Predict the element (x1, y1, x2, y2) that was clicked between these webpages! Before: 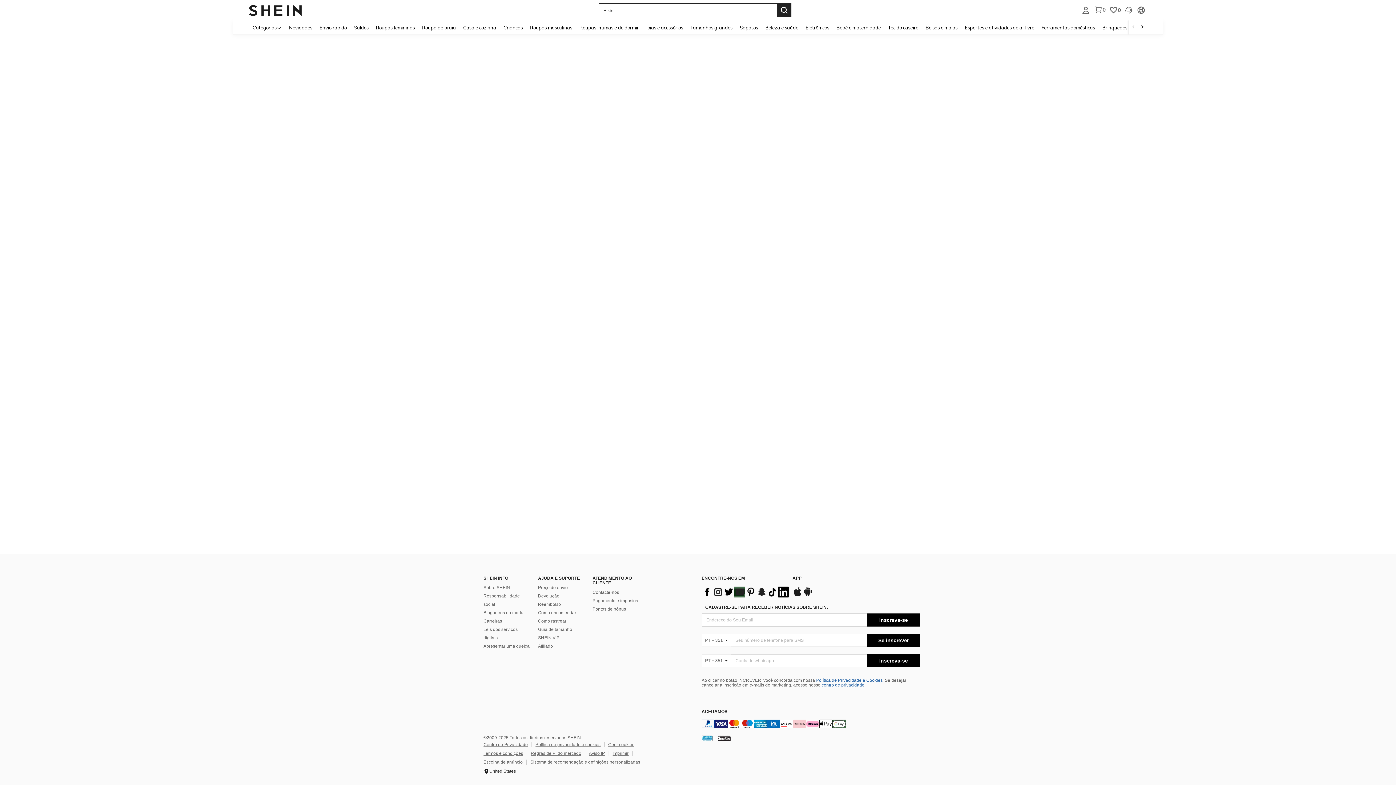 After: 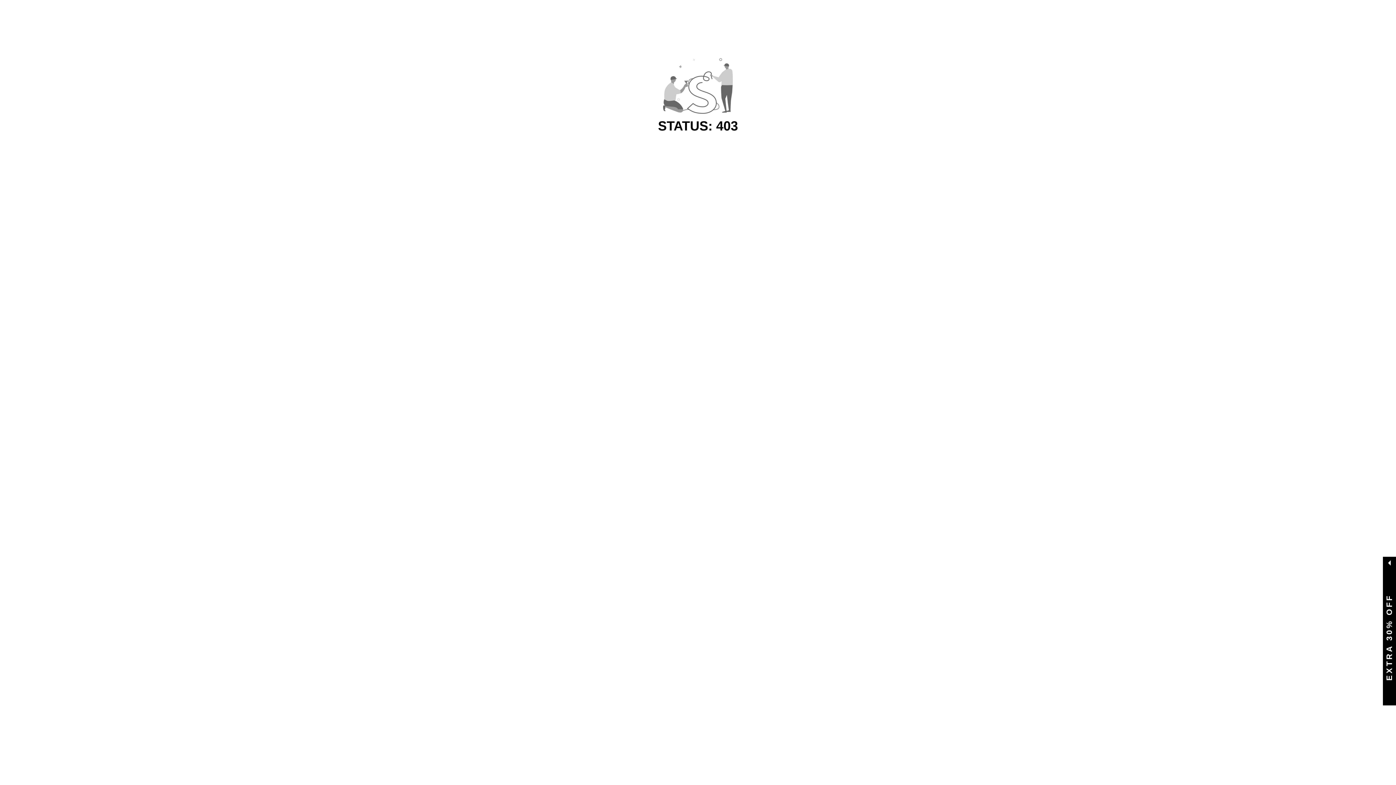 Action: bbox: (285, 20, 316, 34) label: Novidades